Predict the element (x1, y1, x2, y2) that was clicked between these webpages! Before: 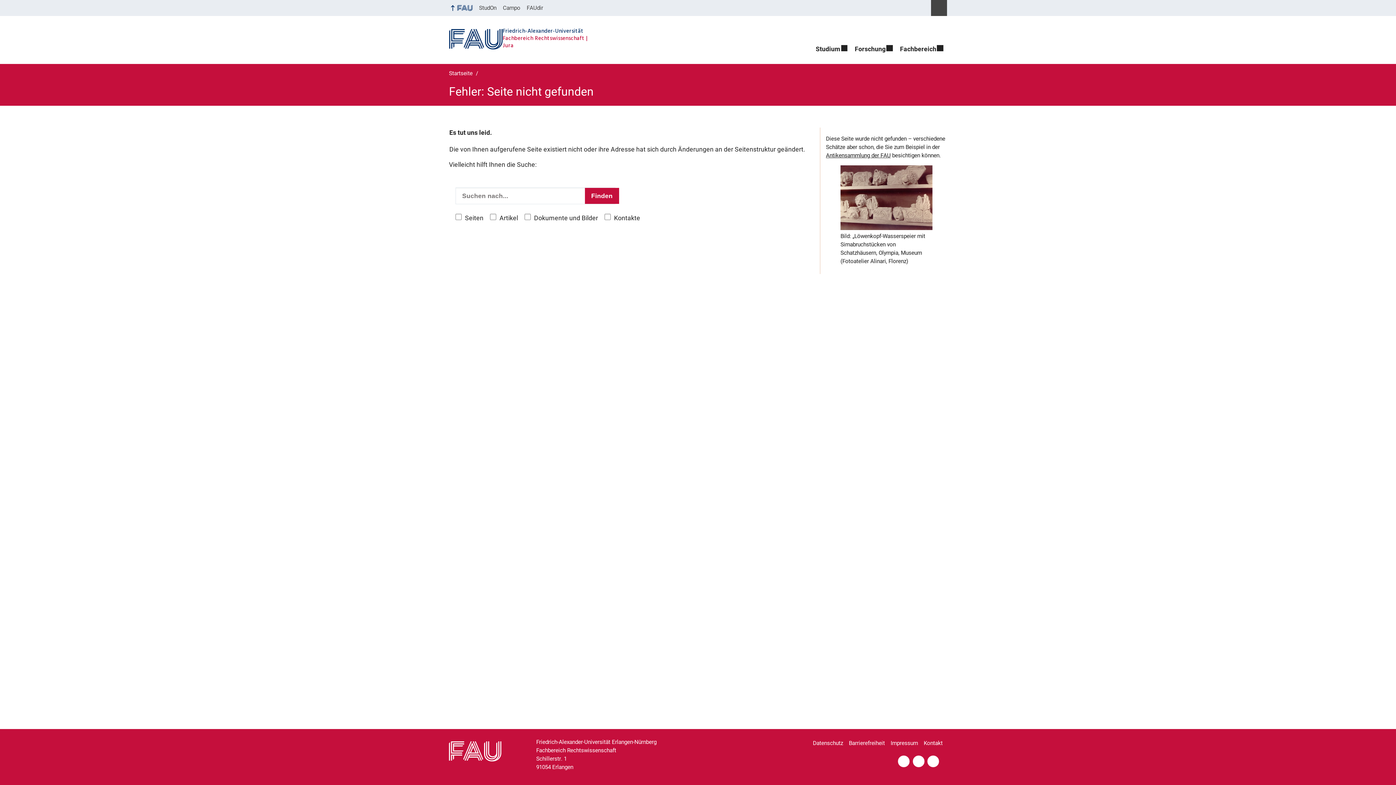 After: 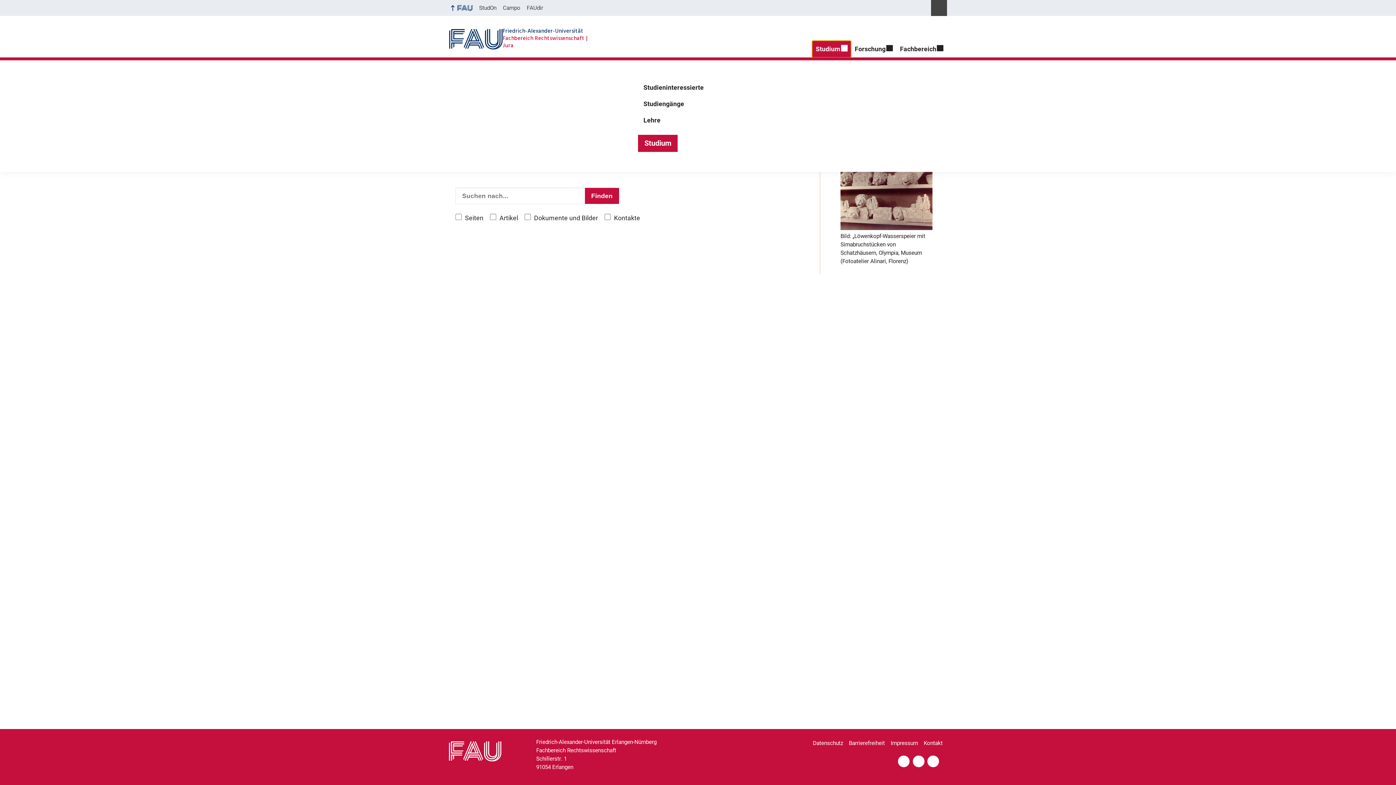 Action: bbox: (812, 40, 851, 57) label: Studium